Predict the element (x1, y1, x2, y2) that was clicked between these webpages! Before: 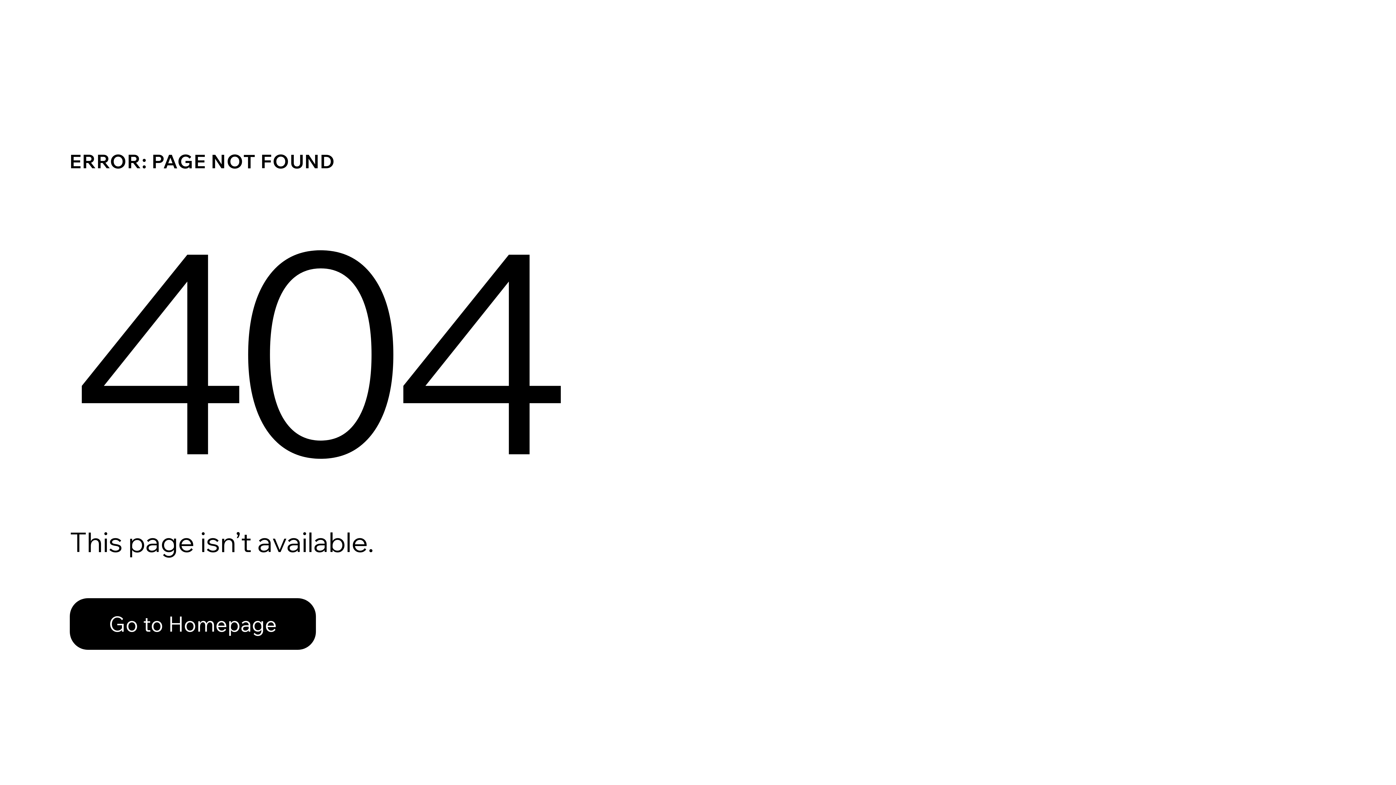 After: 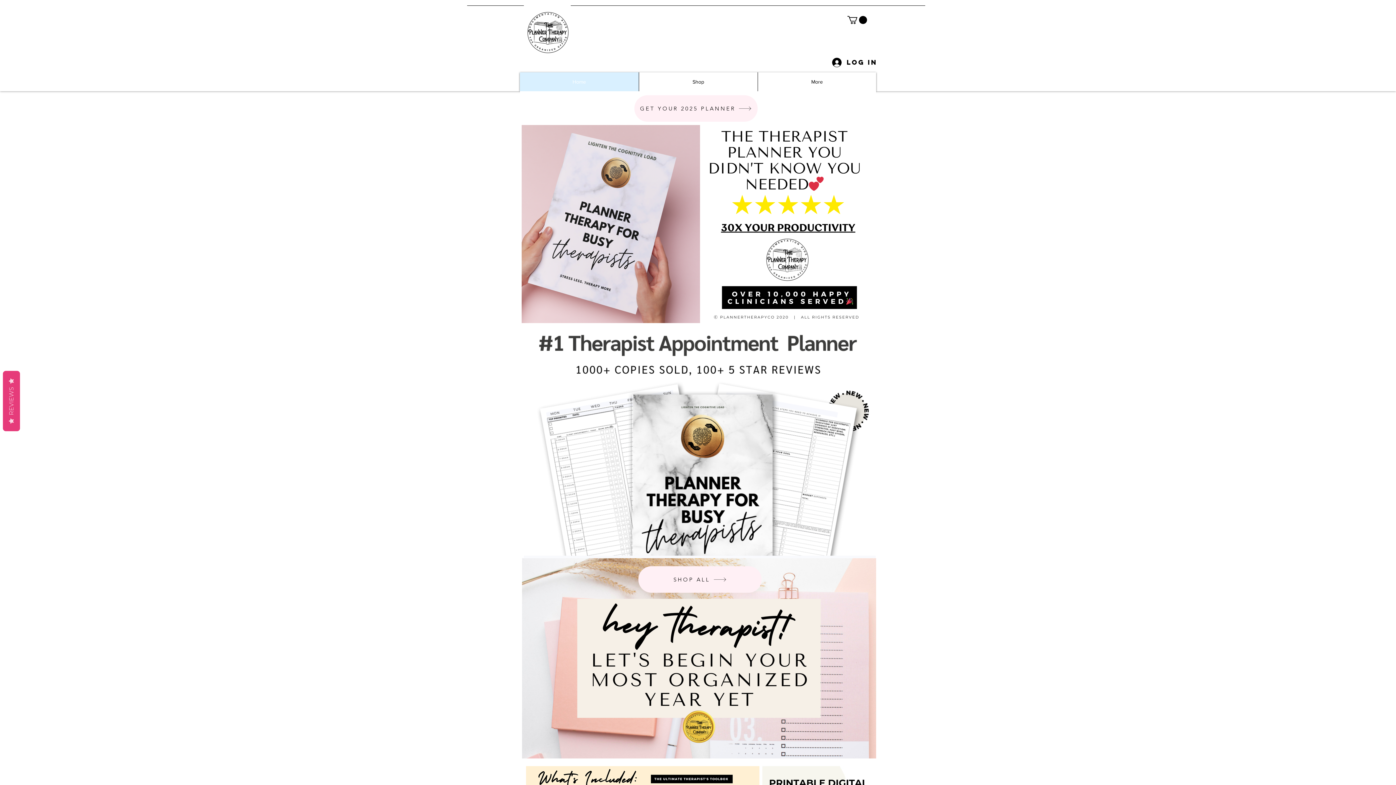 Action: bbox: (69, 582, 768, 659) label: Go to Homepage